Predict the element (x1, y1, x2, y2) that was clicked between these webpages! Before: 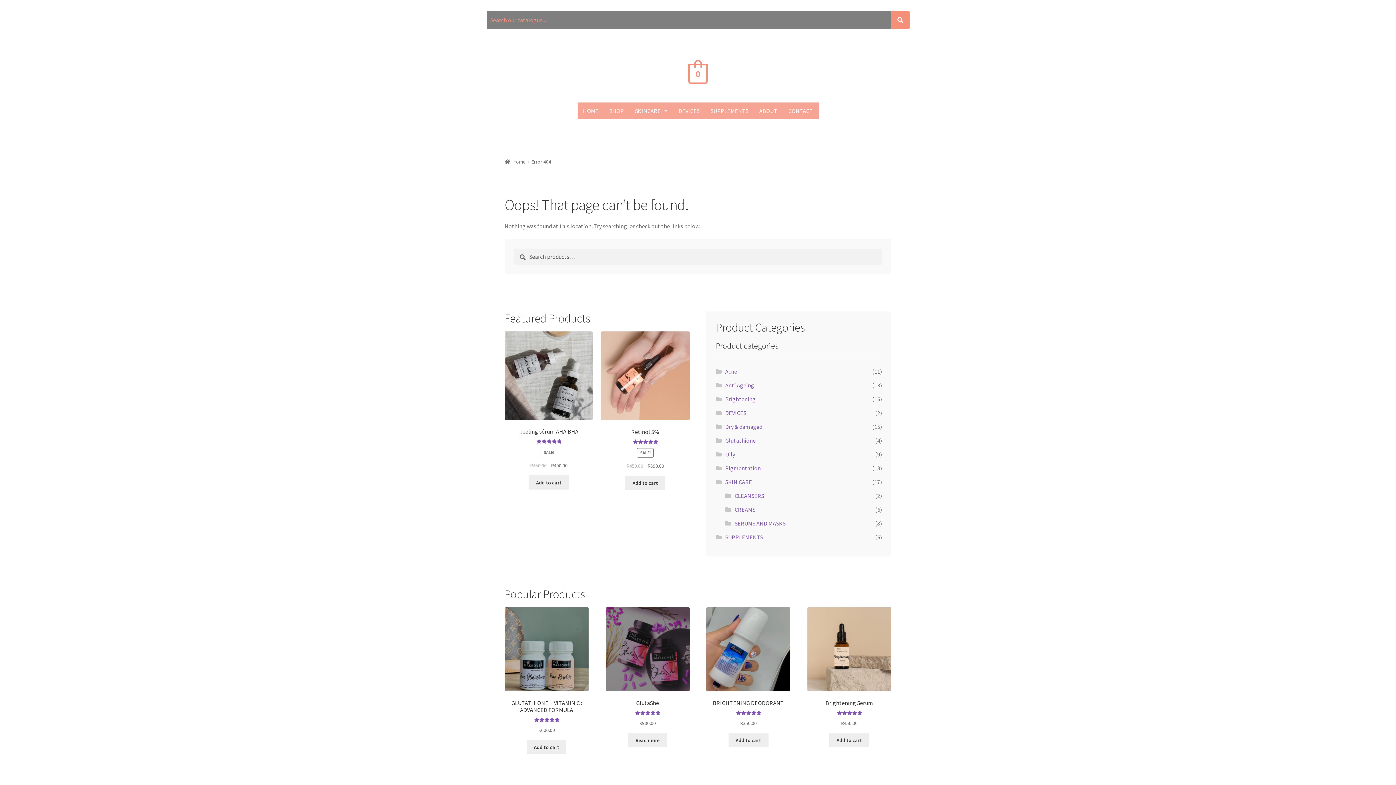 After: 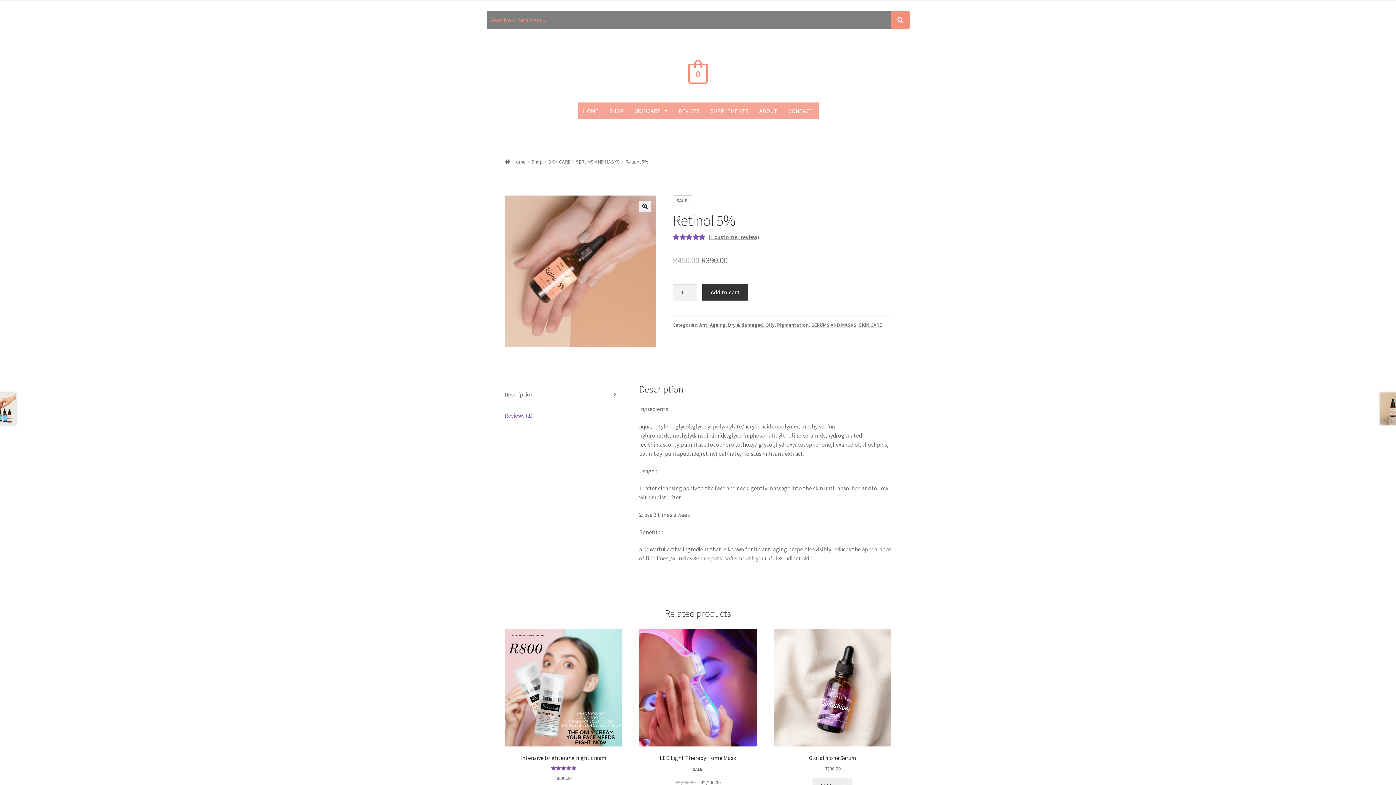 Action: bbox: (601, 331, 689, 470) label: Retinol 5%
Rated 5.00 out of 5
SALE!
R450.00 
Original price was: R450.00.
R390.00
Current price is: R390.00.